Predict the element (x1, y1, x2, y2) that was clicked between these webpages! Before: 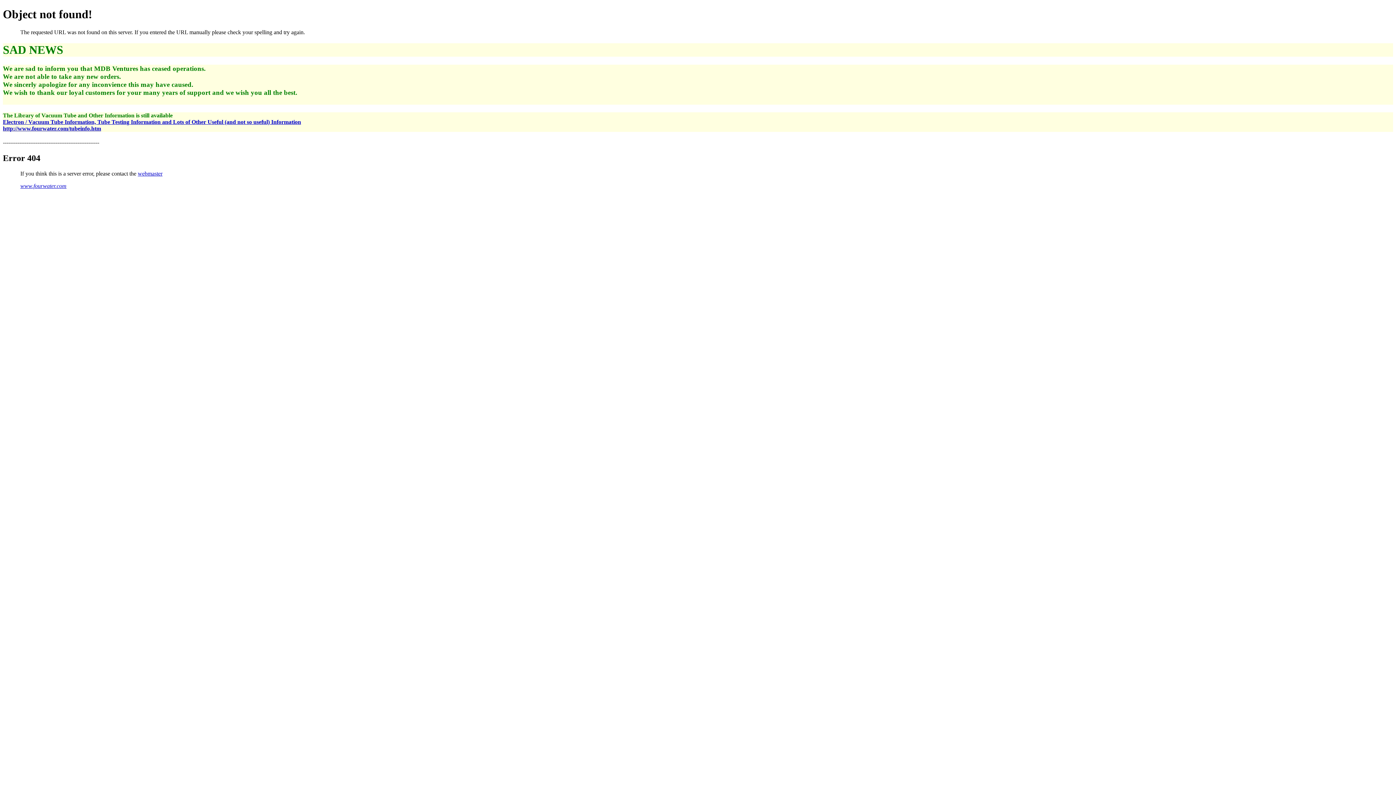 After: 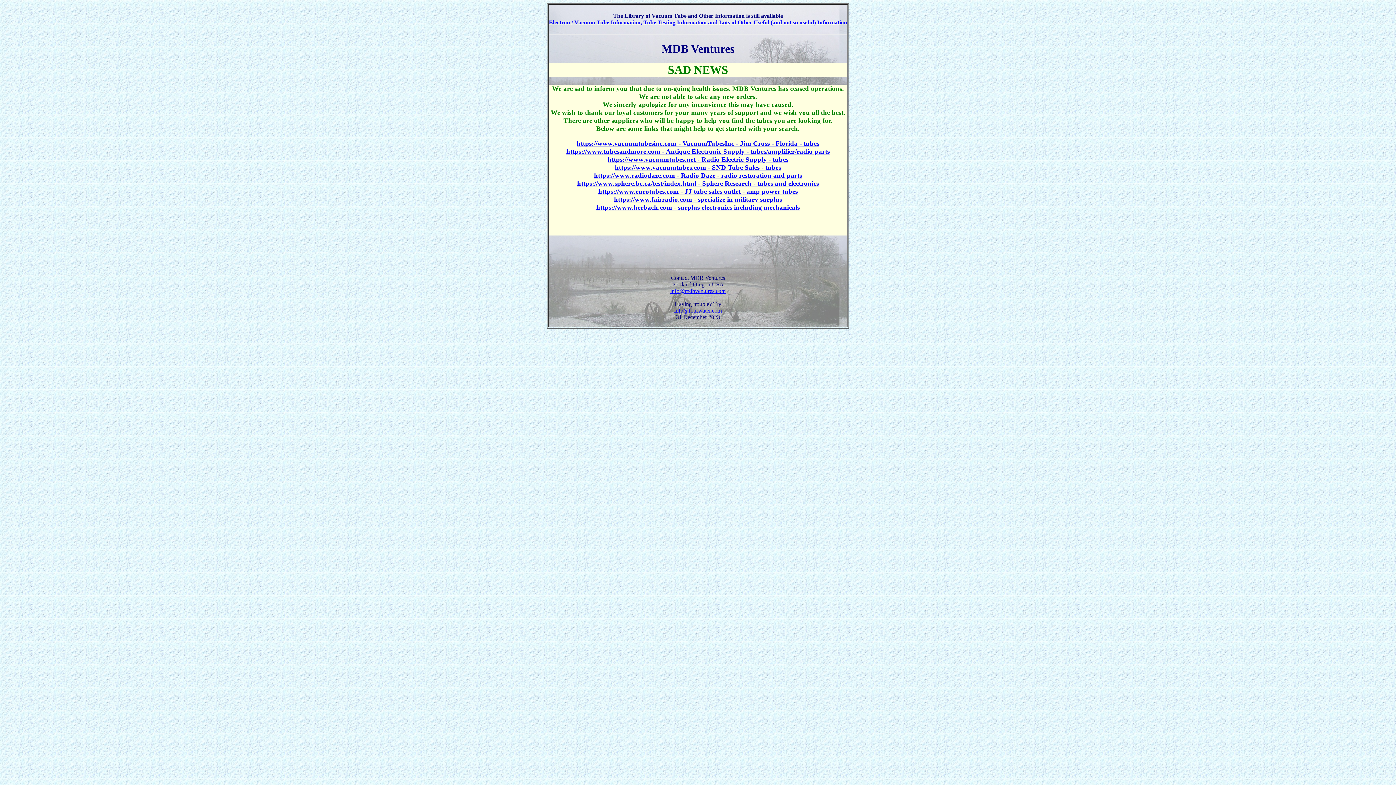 Action: bbox: (20, 182, 66, 189) label: www.fourwater.com